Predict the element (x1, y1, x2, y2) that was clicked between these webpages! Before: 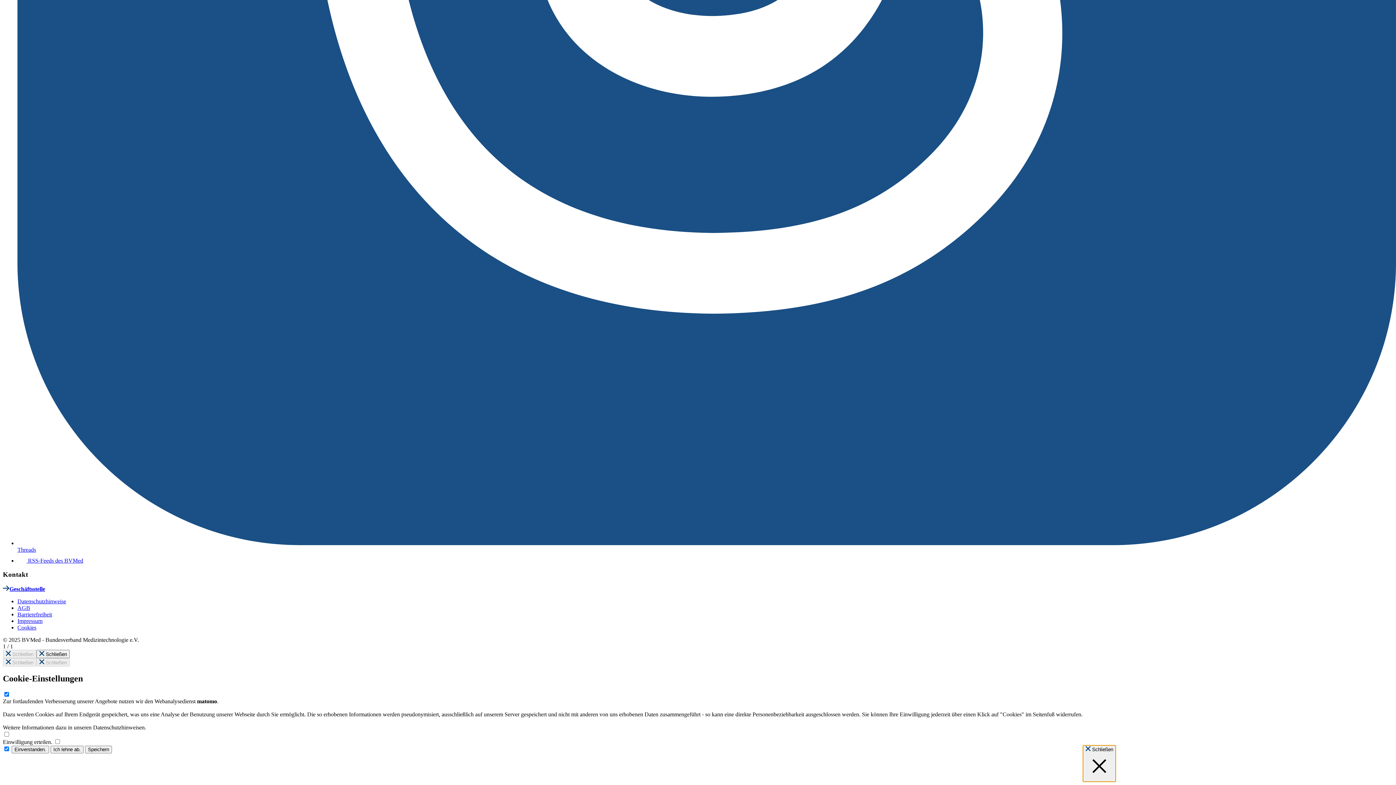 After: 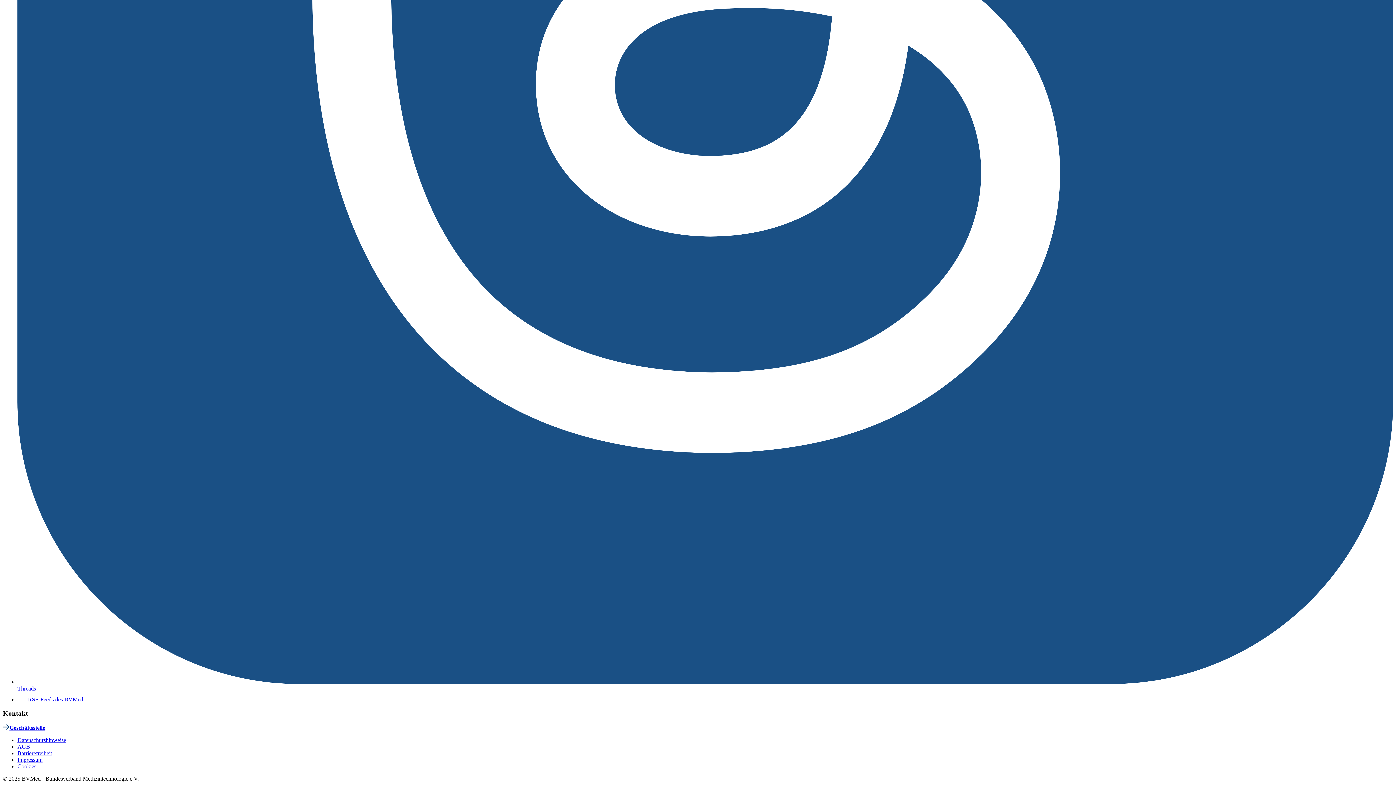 Action: bbox: (1082, 745, 1116, 782) label:  Schließen